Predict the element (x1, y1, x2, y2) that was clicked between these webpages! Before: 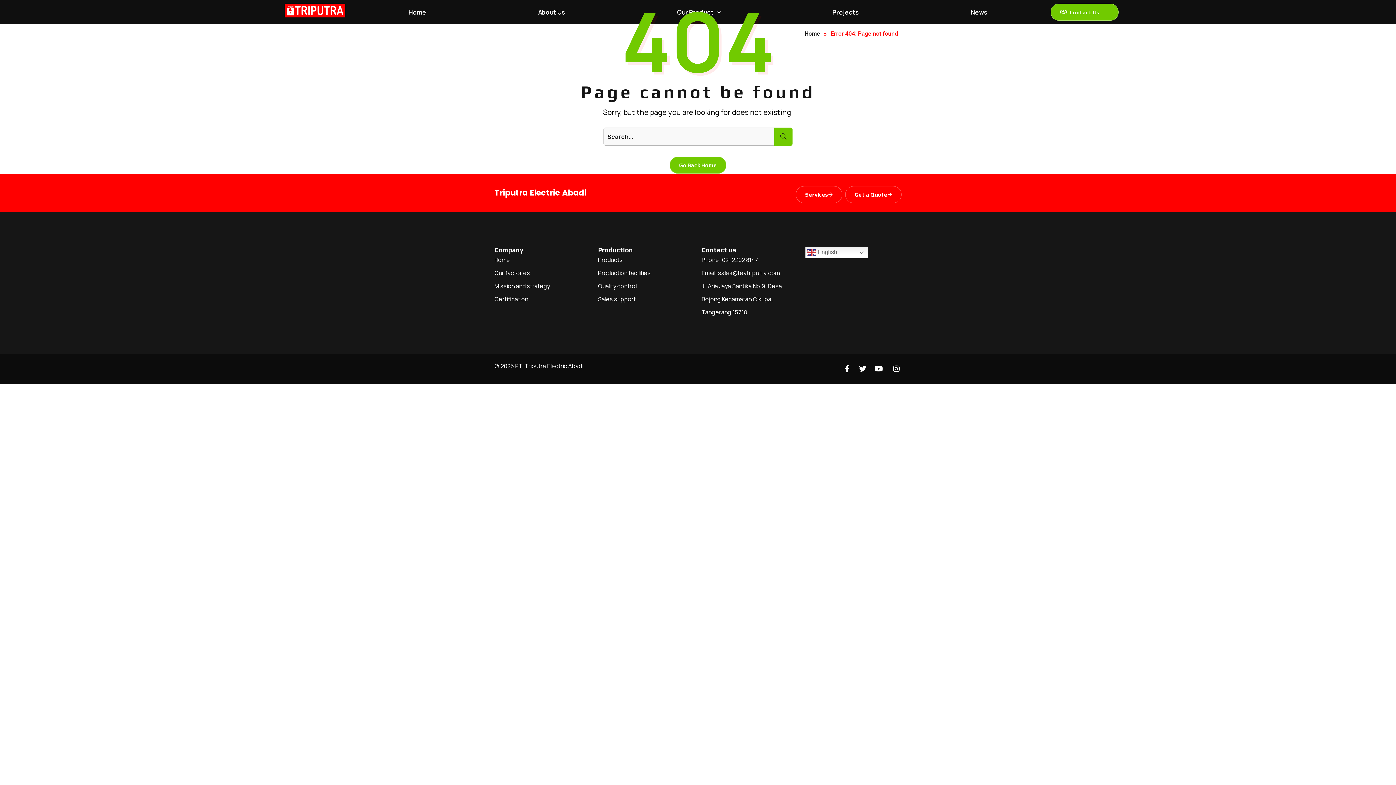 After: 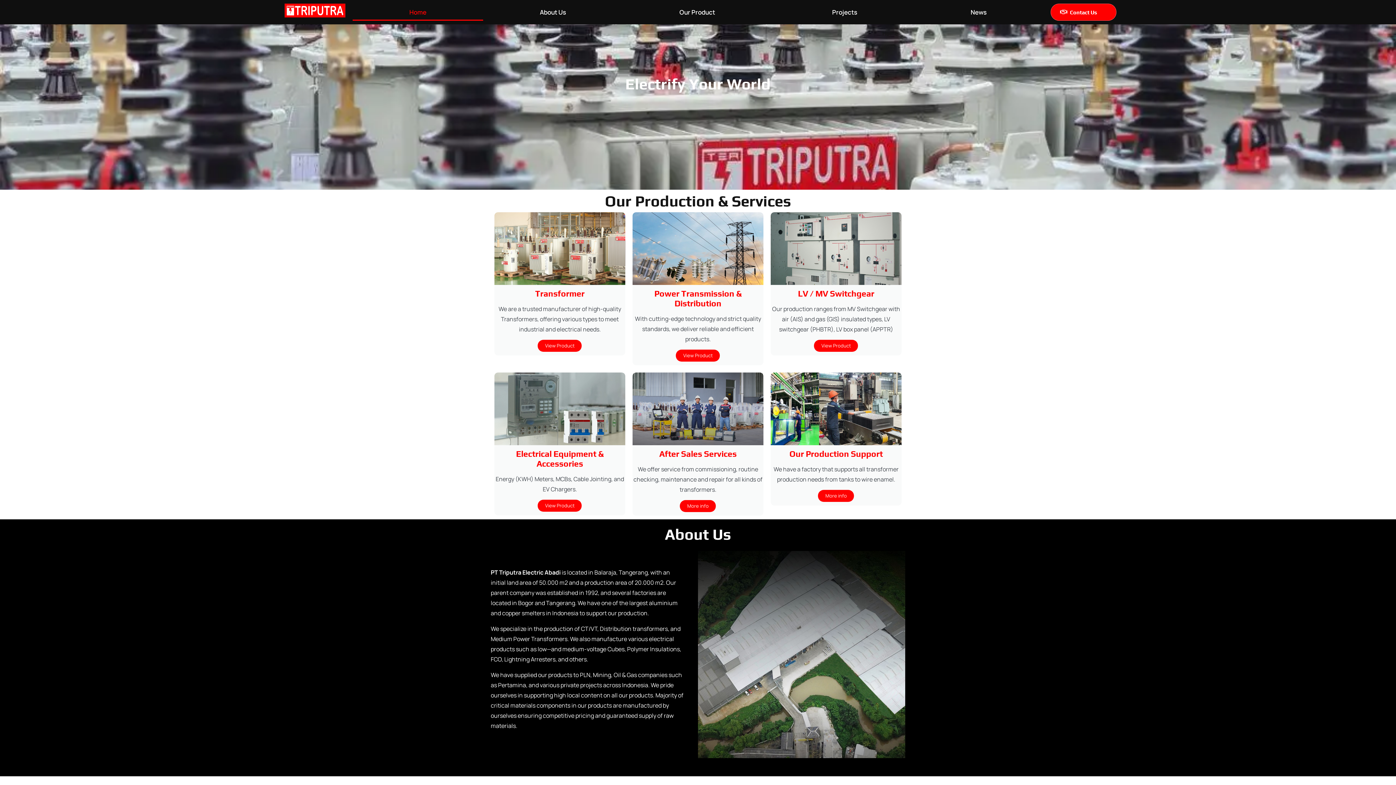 Action: label: Get a Quote bbox: (845, 186, 901, 203)